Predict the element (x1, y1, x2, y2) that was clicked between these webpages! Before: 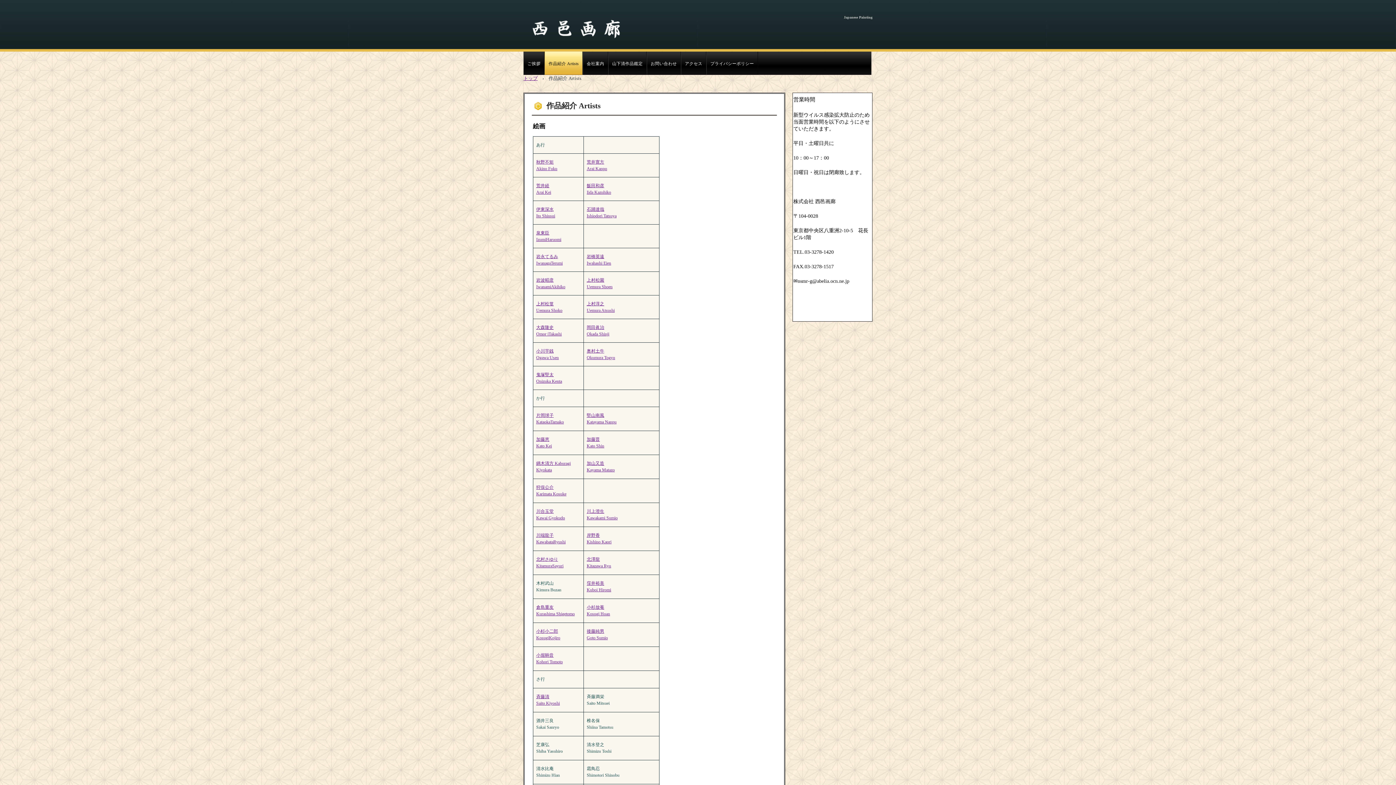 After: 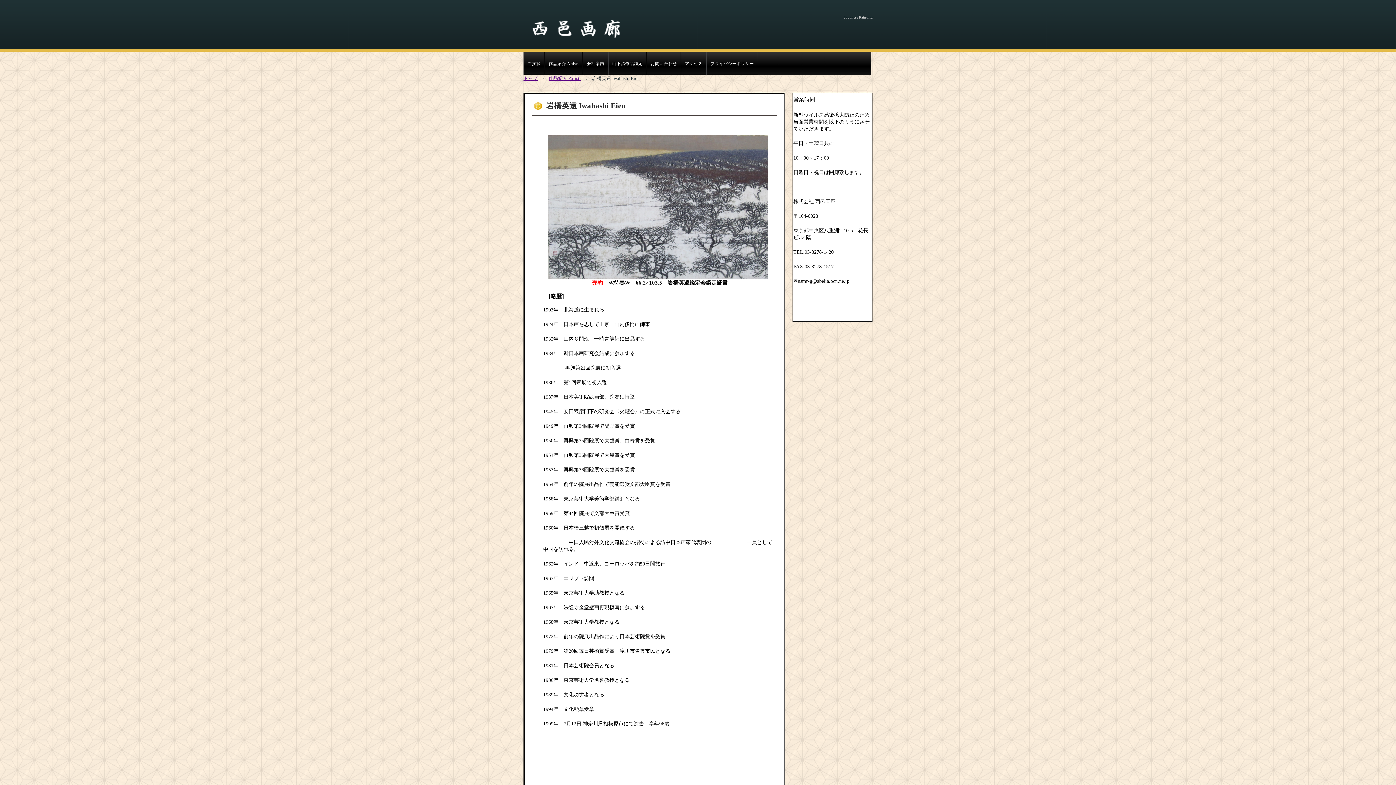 Action: bbox: (586, 254, 604, 259) label: 岩橋英遠